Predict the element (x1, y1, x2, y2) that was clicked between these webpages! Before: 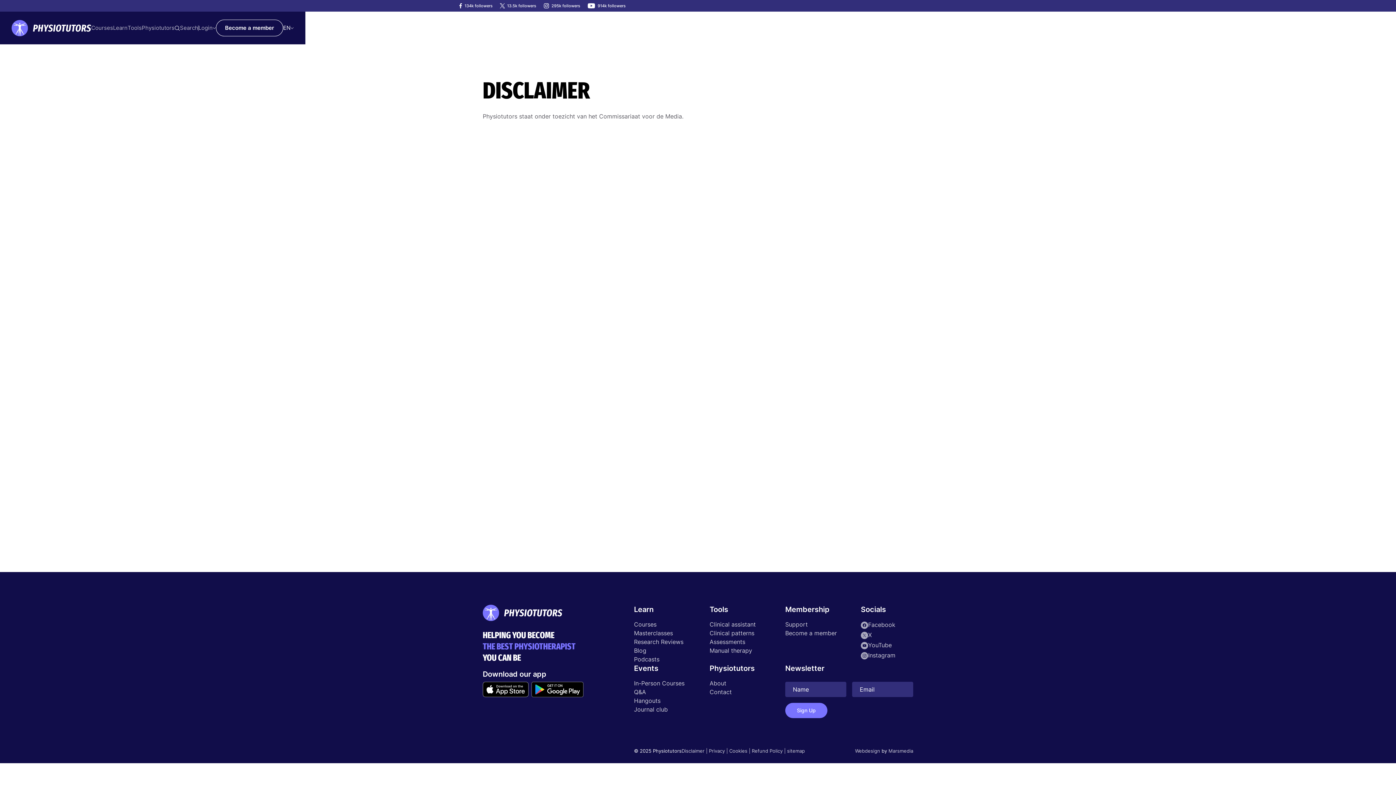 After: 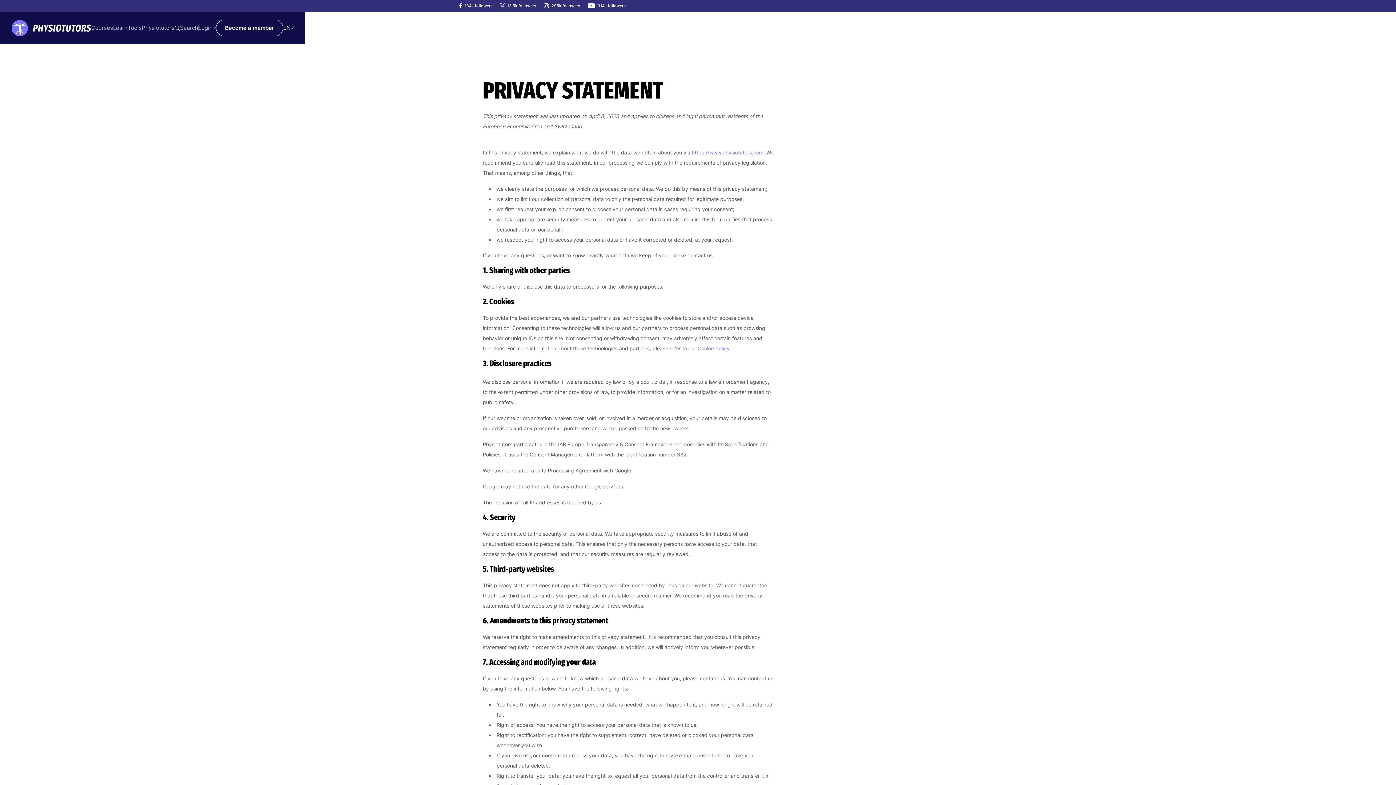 Action: label: Privacy bbox: (709, 748, 725, 754)